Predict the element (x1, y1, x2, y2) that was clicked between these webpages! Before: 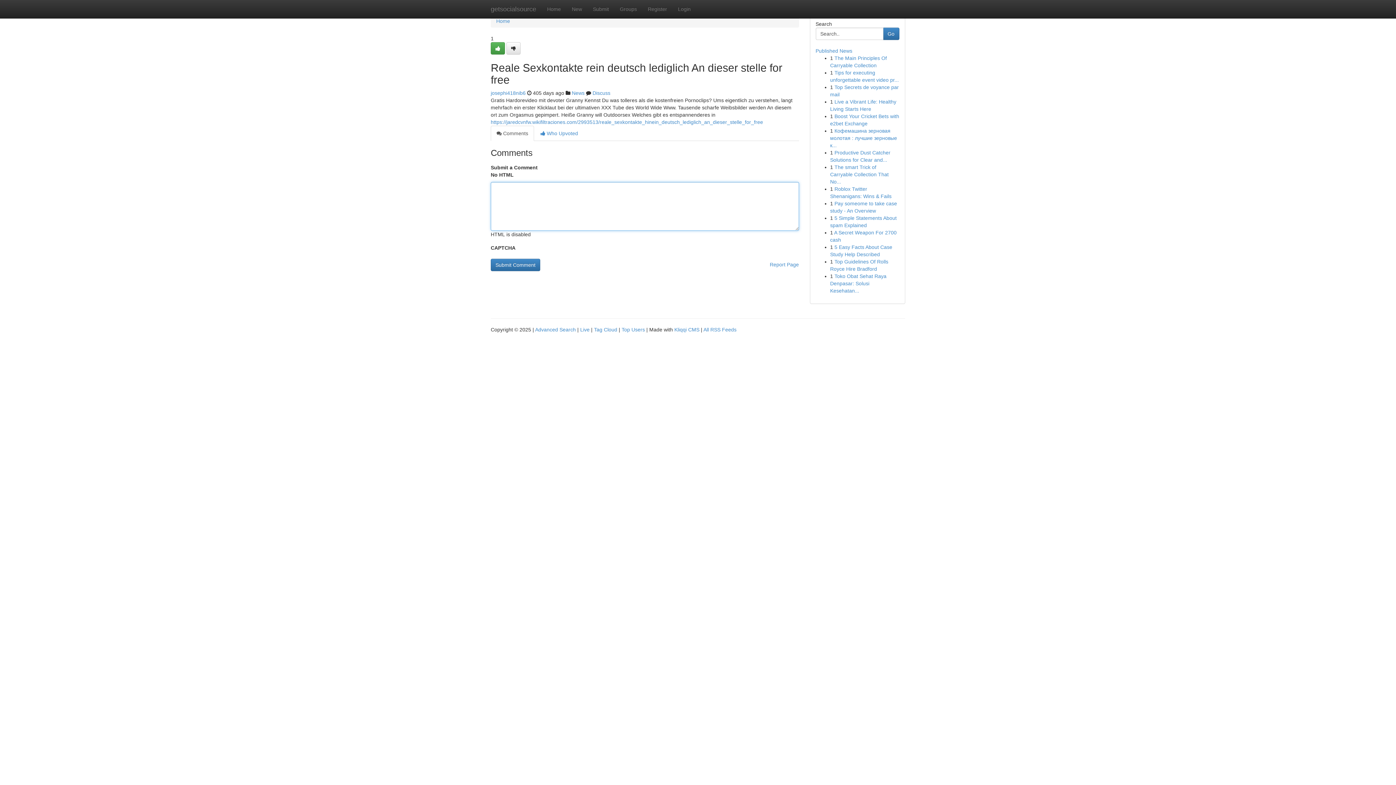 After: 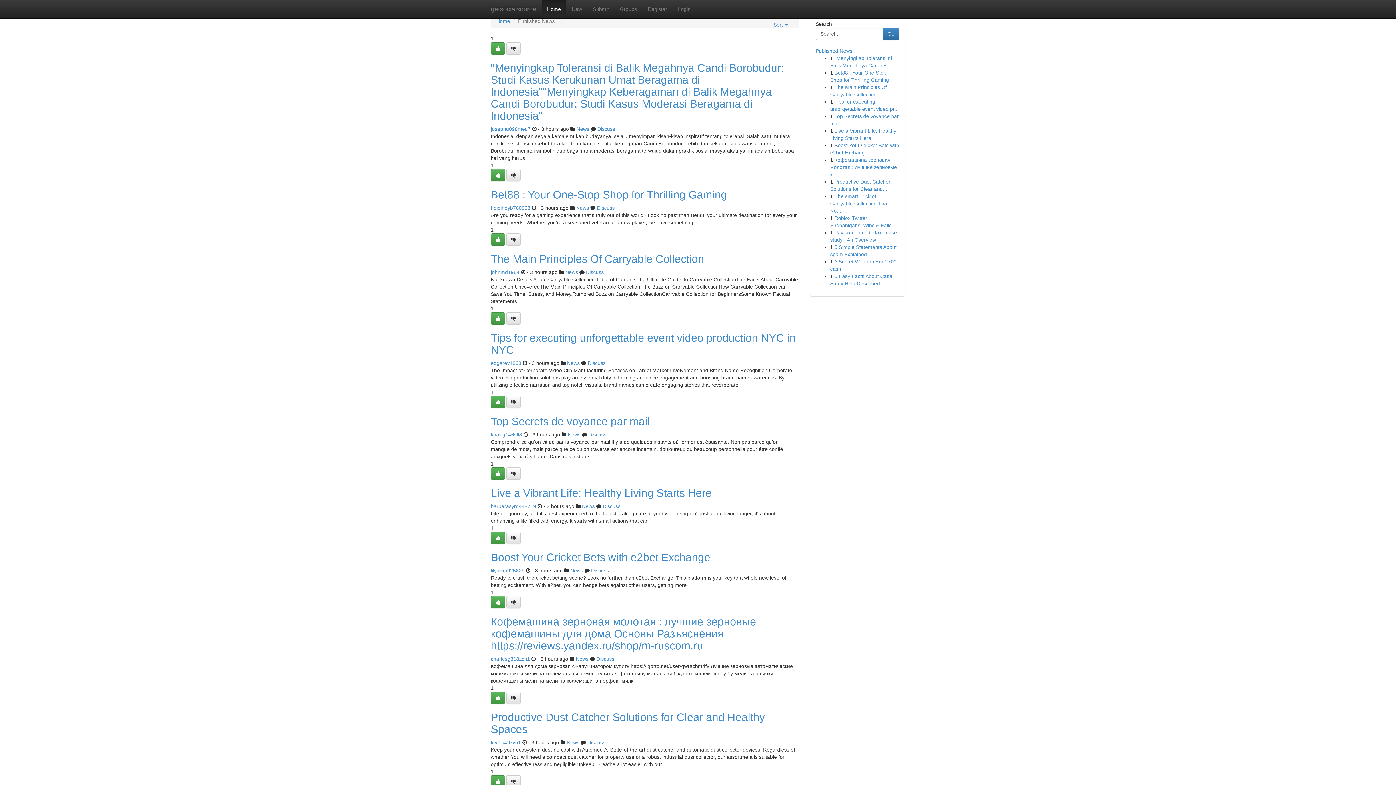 Action: label: getsocialsource bbox: (485, 0, 541, 18)